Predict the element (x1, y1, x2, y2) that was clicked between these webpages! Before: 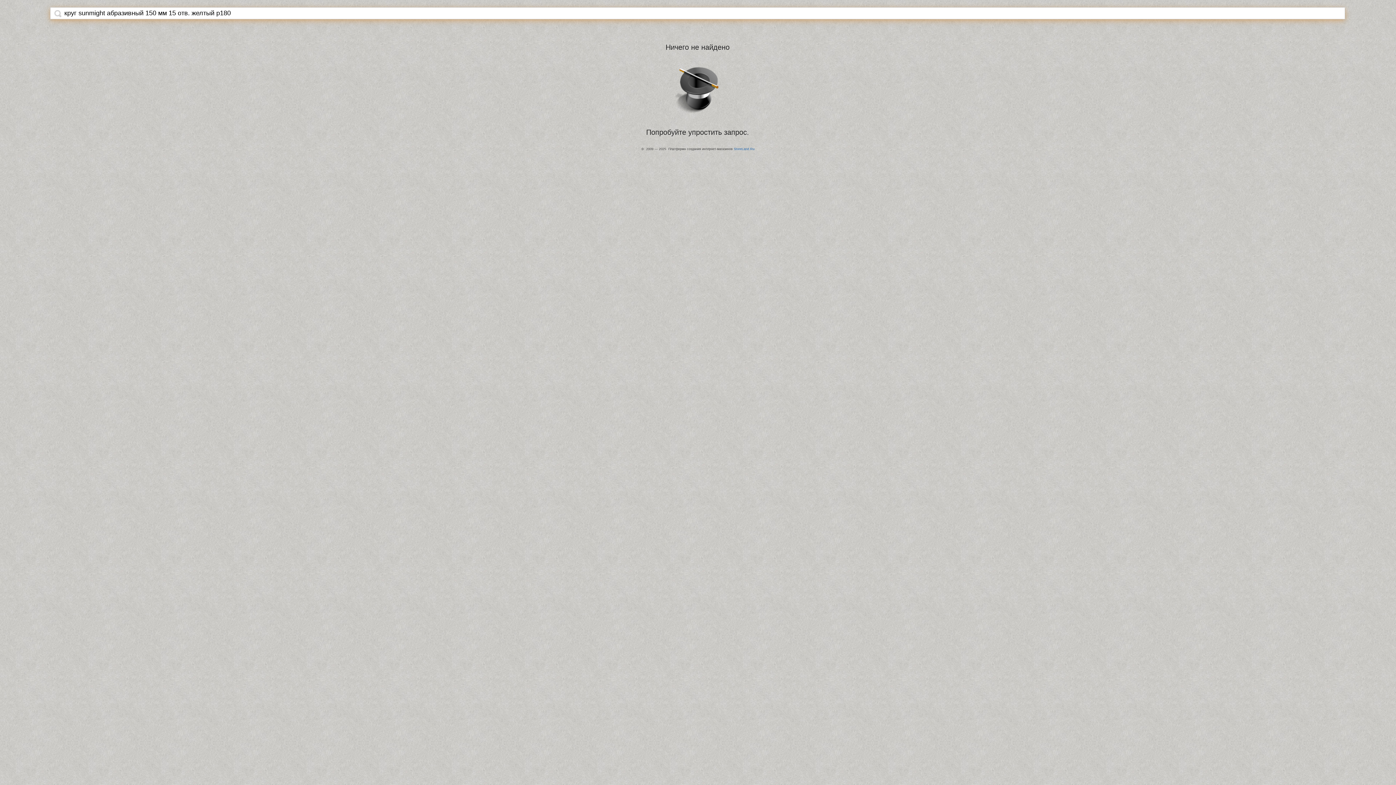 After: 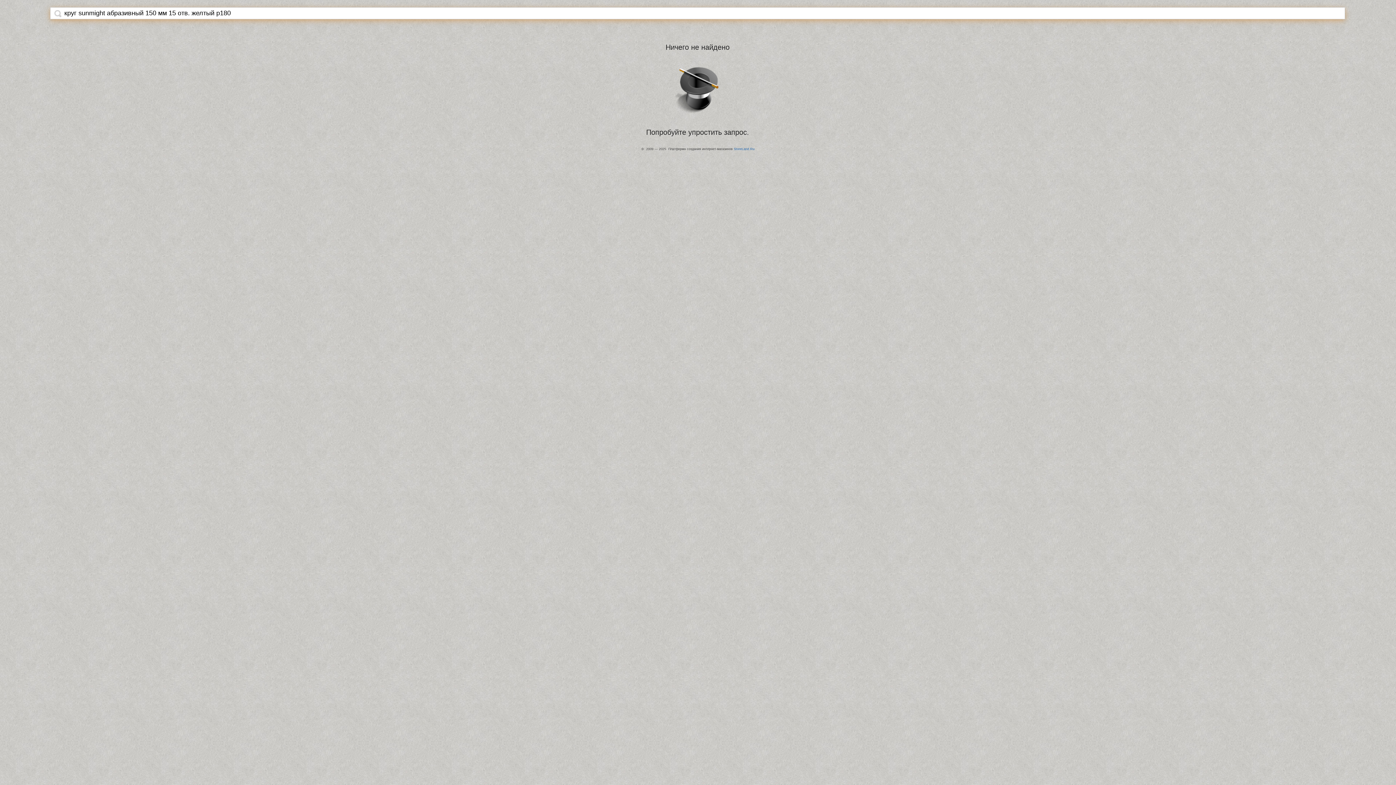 Action: bbox: (54, 9, 61, 17)